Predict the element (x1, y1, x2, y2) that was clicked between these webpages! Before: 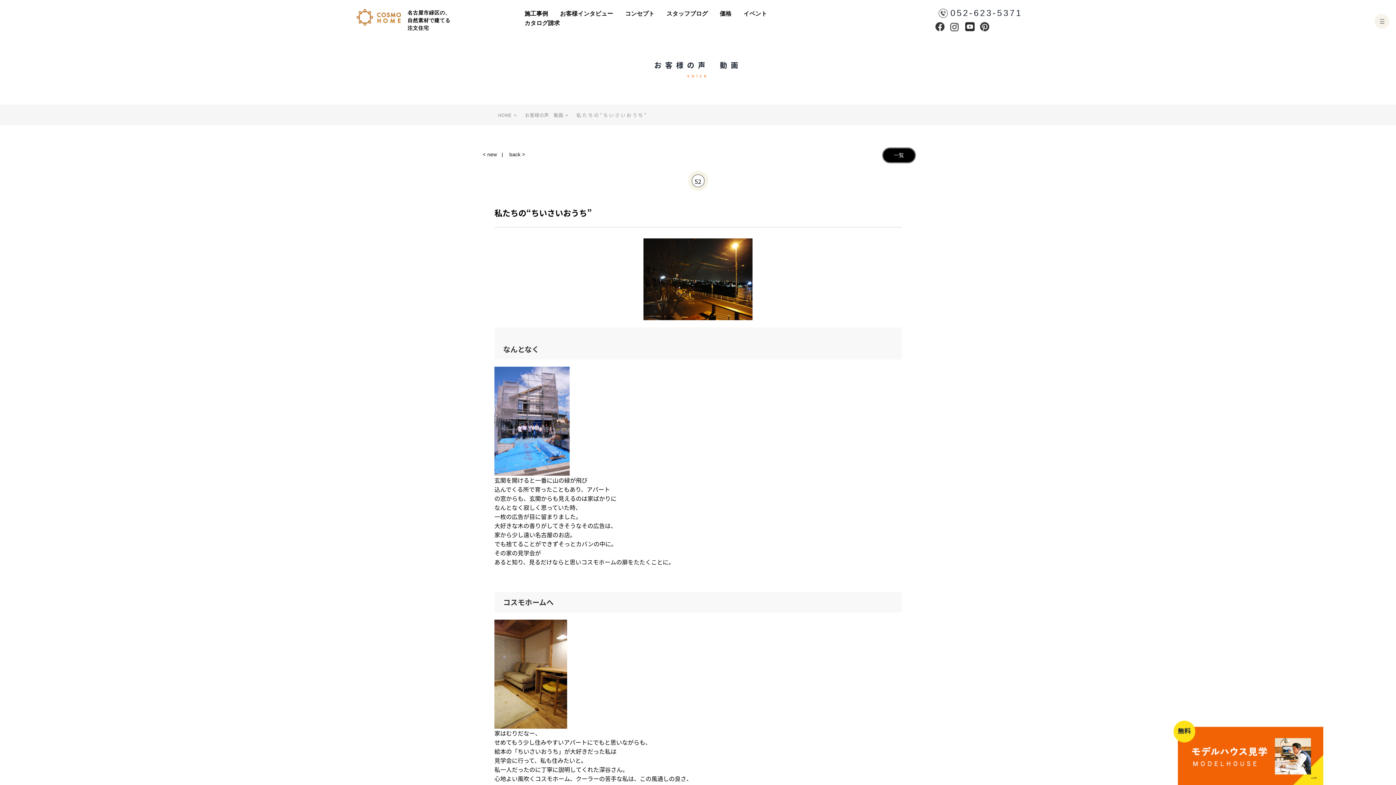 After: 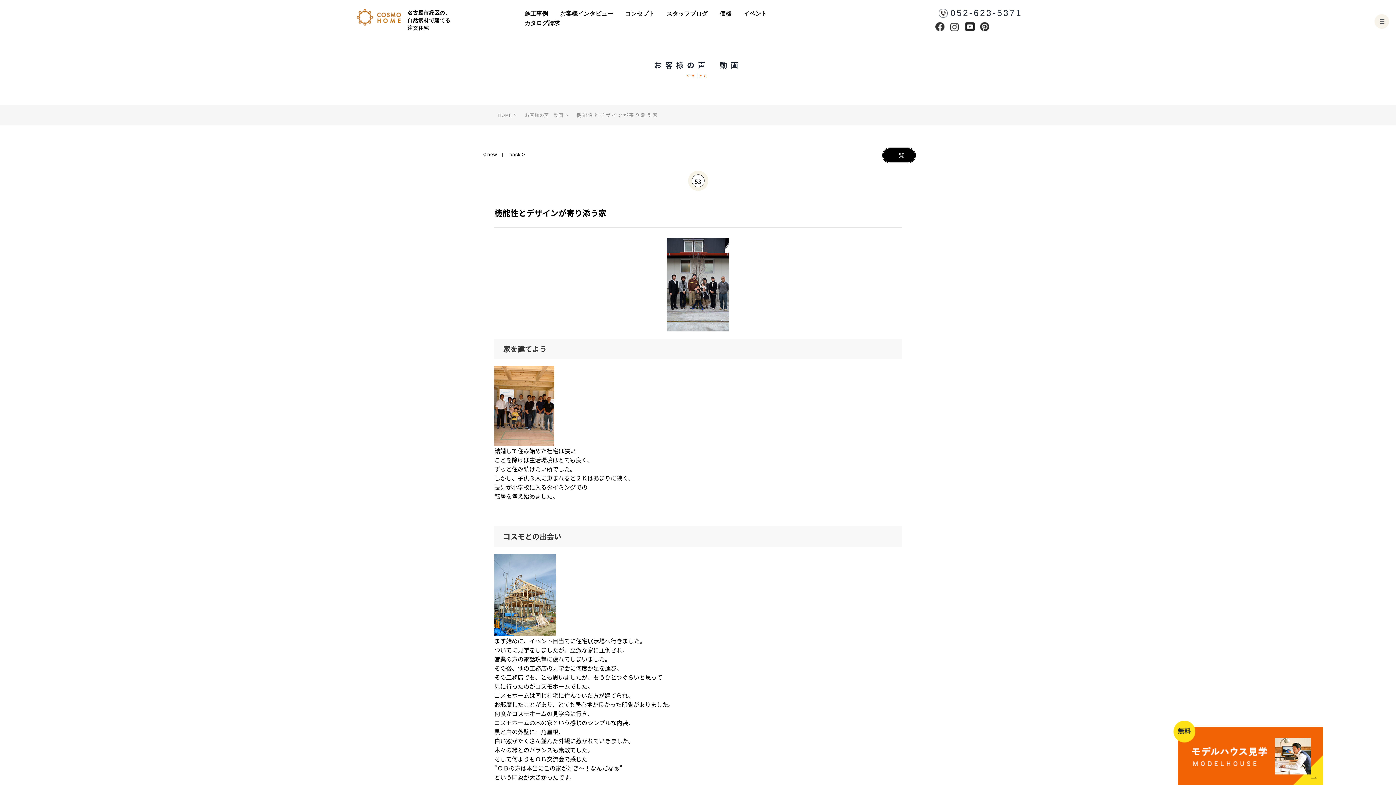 Action: bbox: (480, 147, 500, 162) label: < new